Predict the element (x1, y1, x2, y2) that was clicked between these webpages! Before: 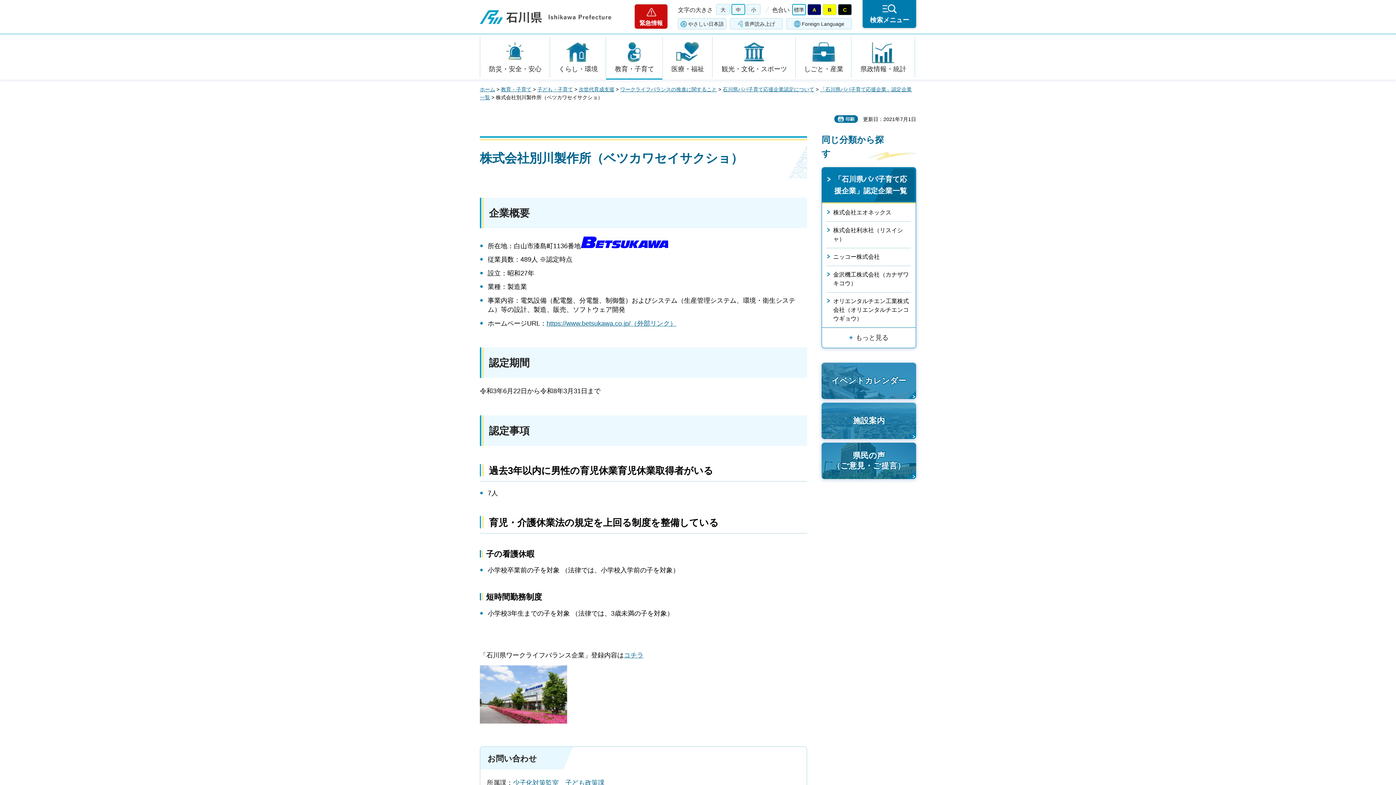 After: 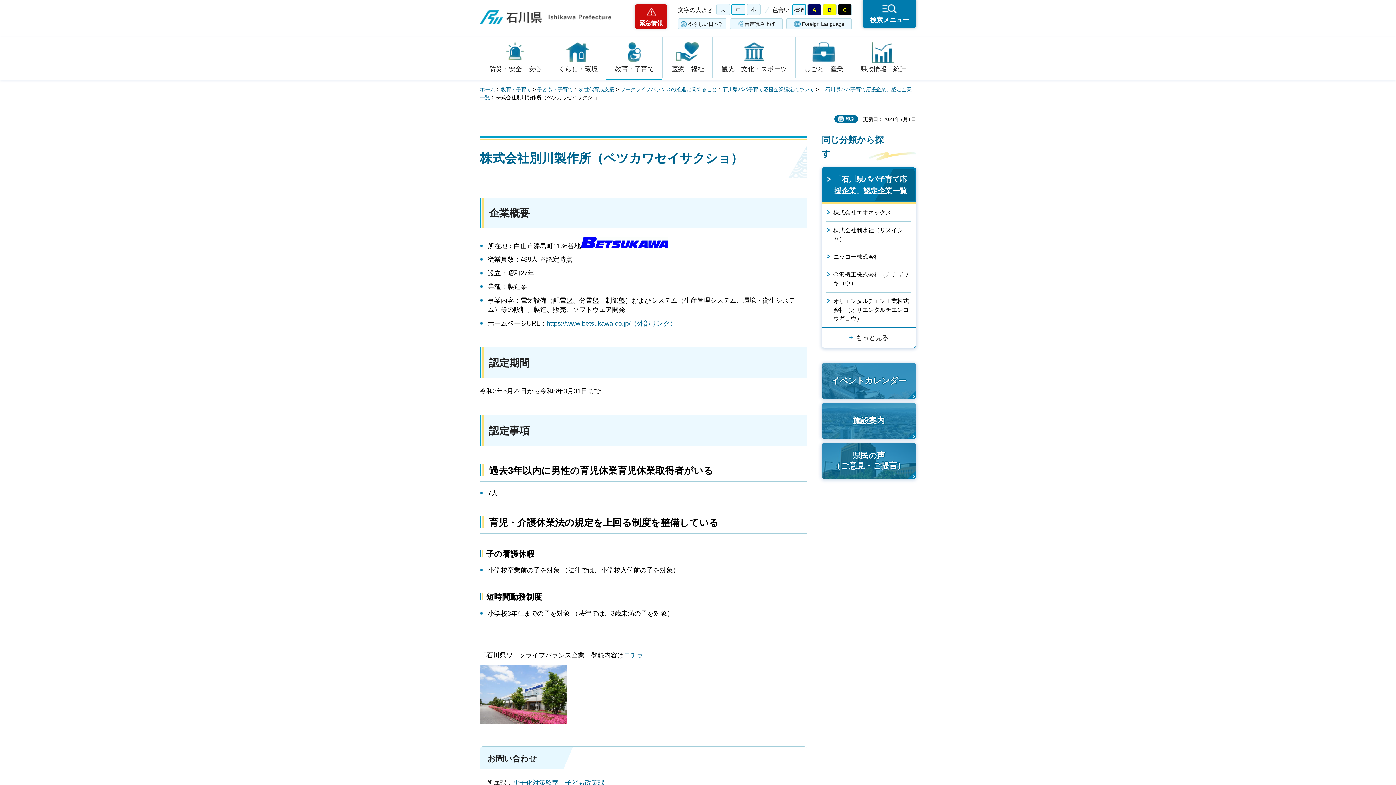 Action: label: 標準 bbox: (792, 4, 806, 15)